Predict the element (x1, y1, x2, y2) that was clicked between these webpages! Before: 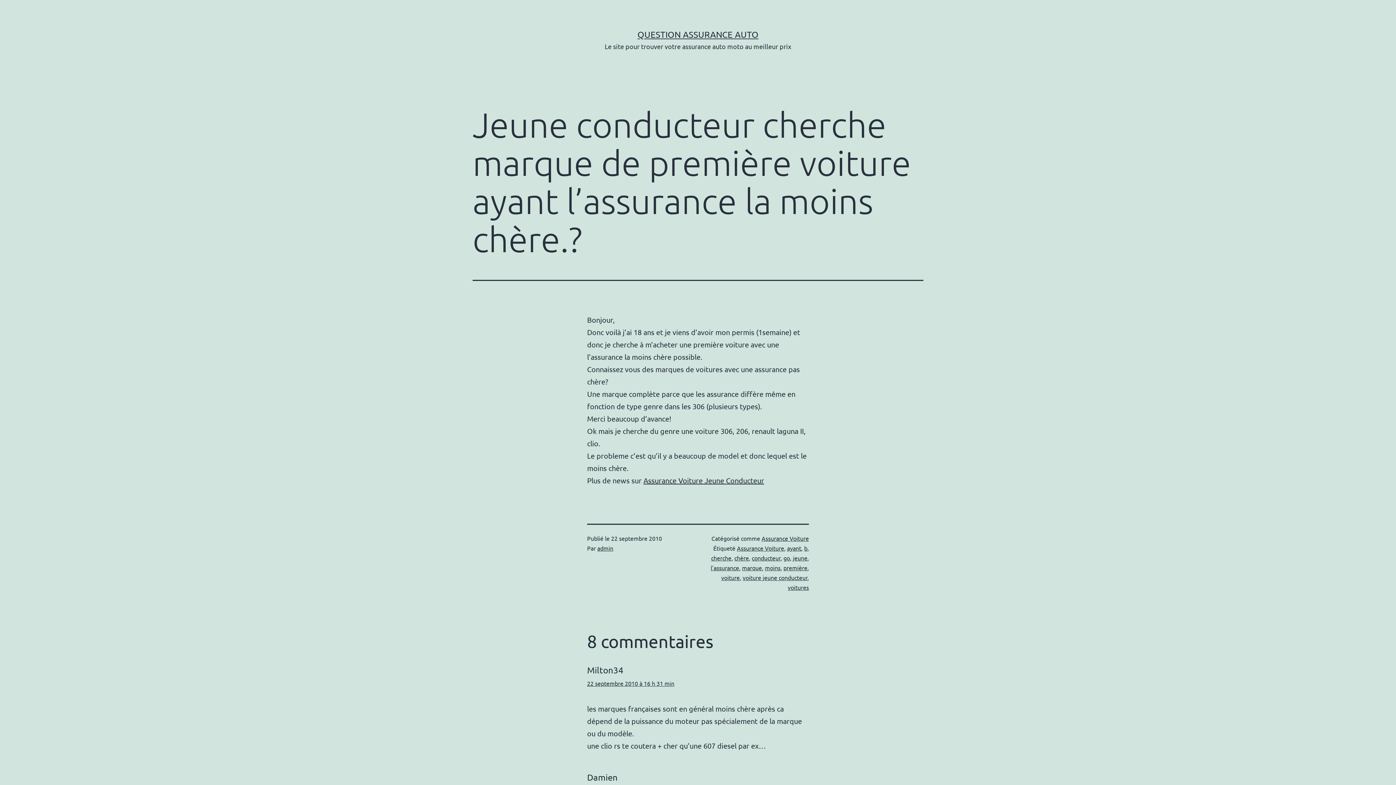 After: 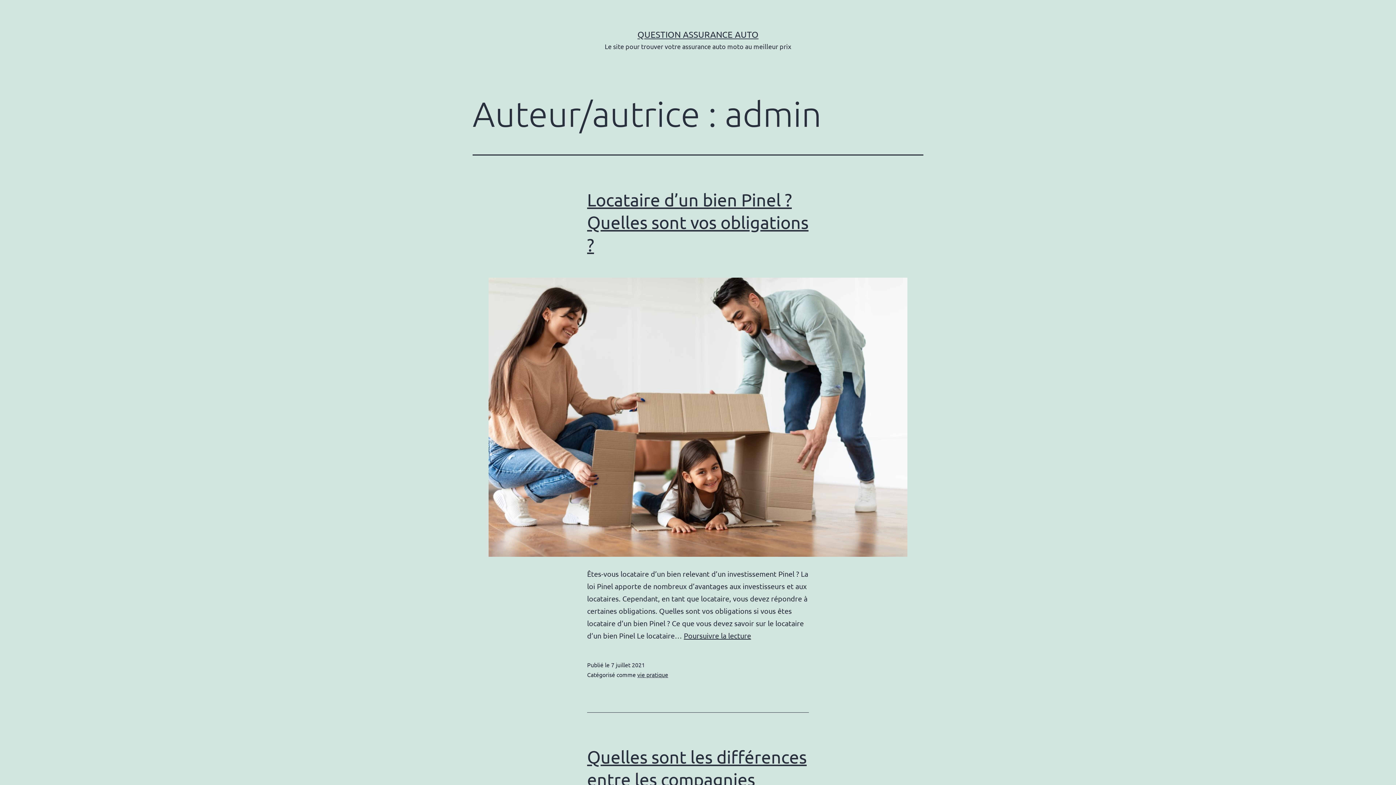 Action: bbox: (597, 544, 613, 552) label: admin